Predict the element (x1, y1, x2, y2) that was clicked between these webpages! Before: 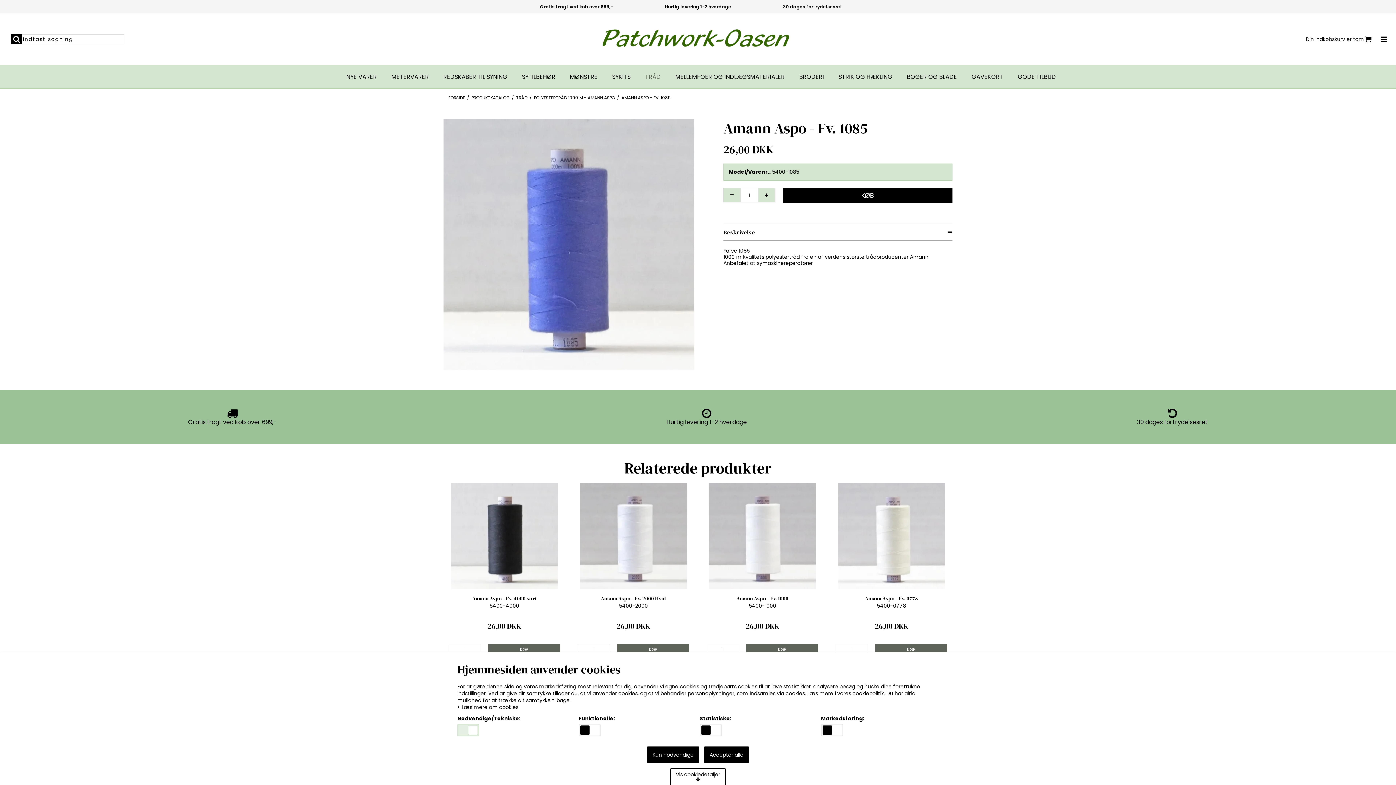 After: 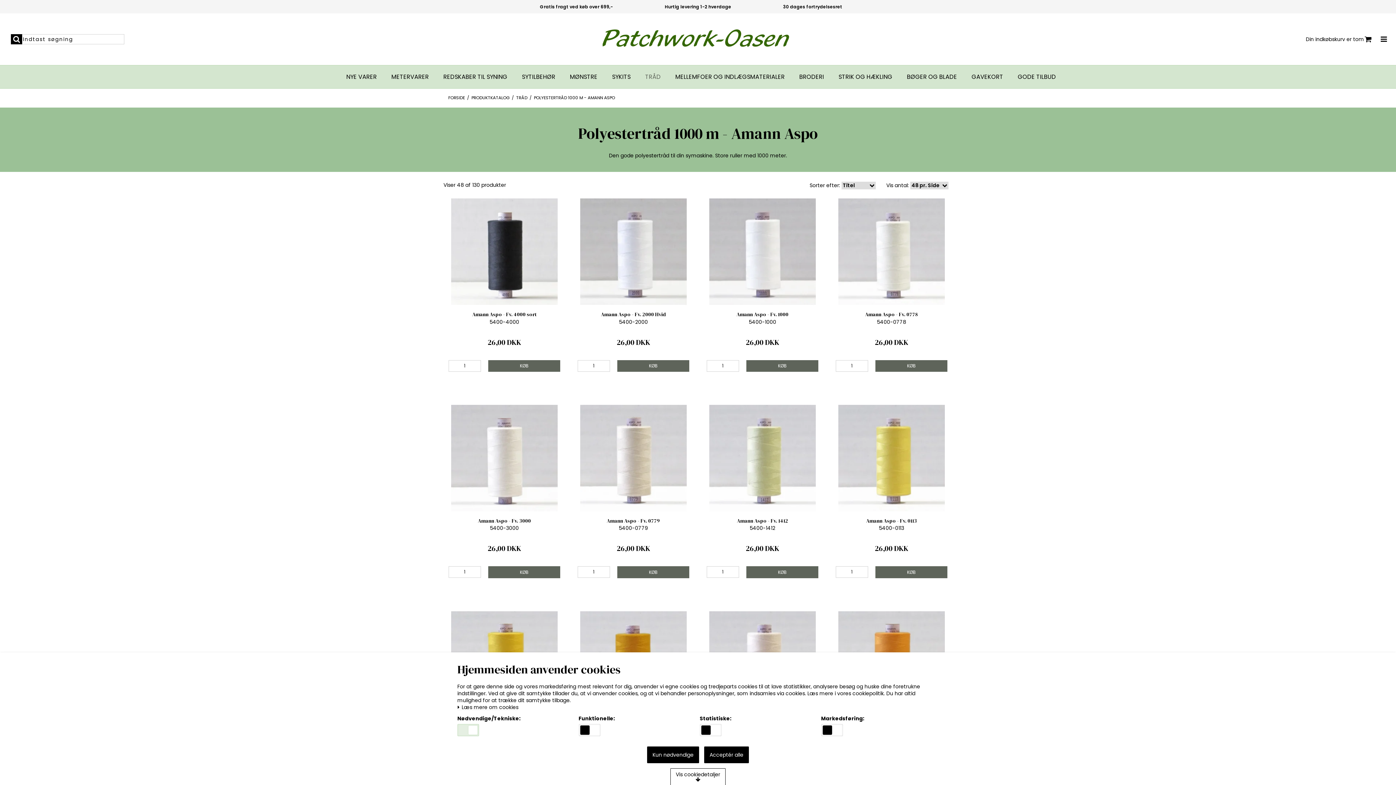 Action: bbox: (534, 95, 615, 100) label: POLYESTERTRÅD 1000 M - AMANN ASPO